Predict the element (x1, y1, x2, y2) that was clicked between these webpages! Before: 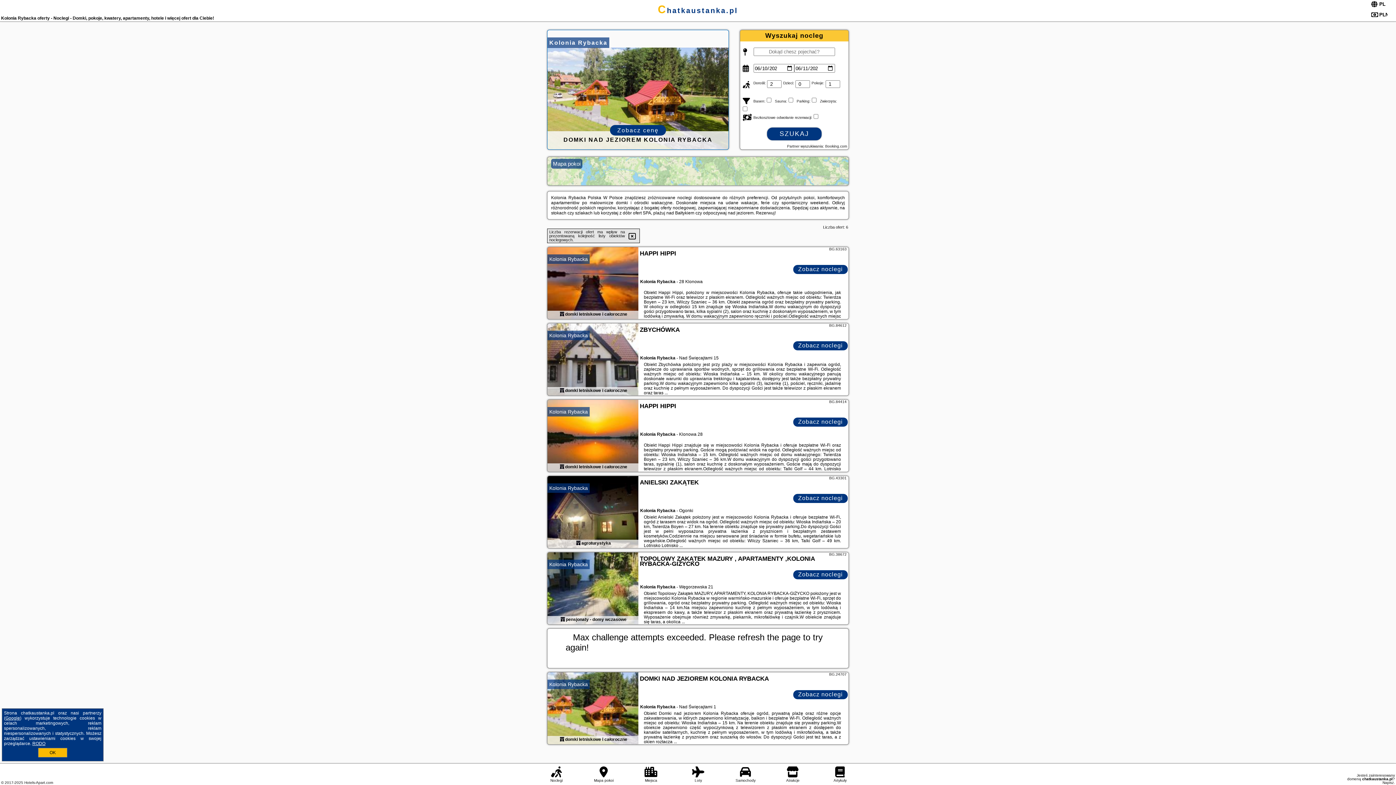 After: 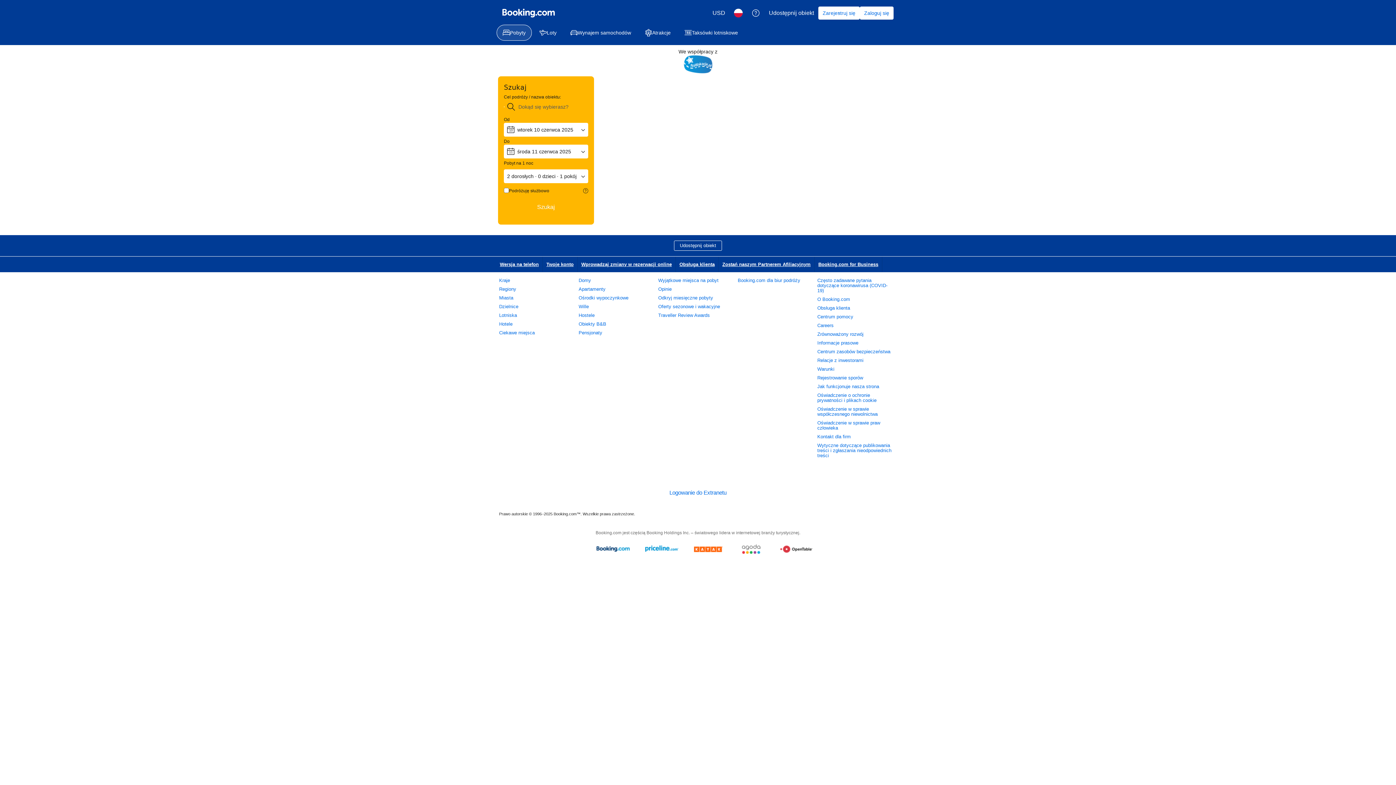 Action: bbox: (767, 127, 821, 140) label: SZUKAJ